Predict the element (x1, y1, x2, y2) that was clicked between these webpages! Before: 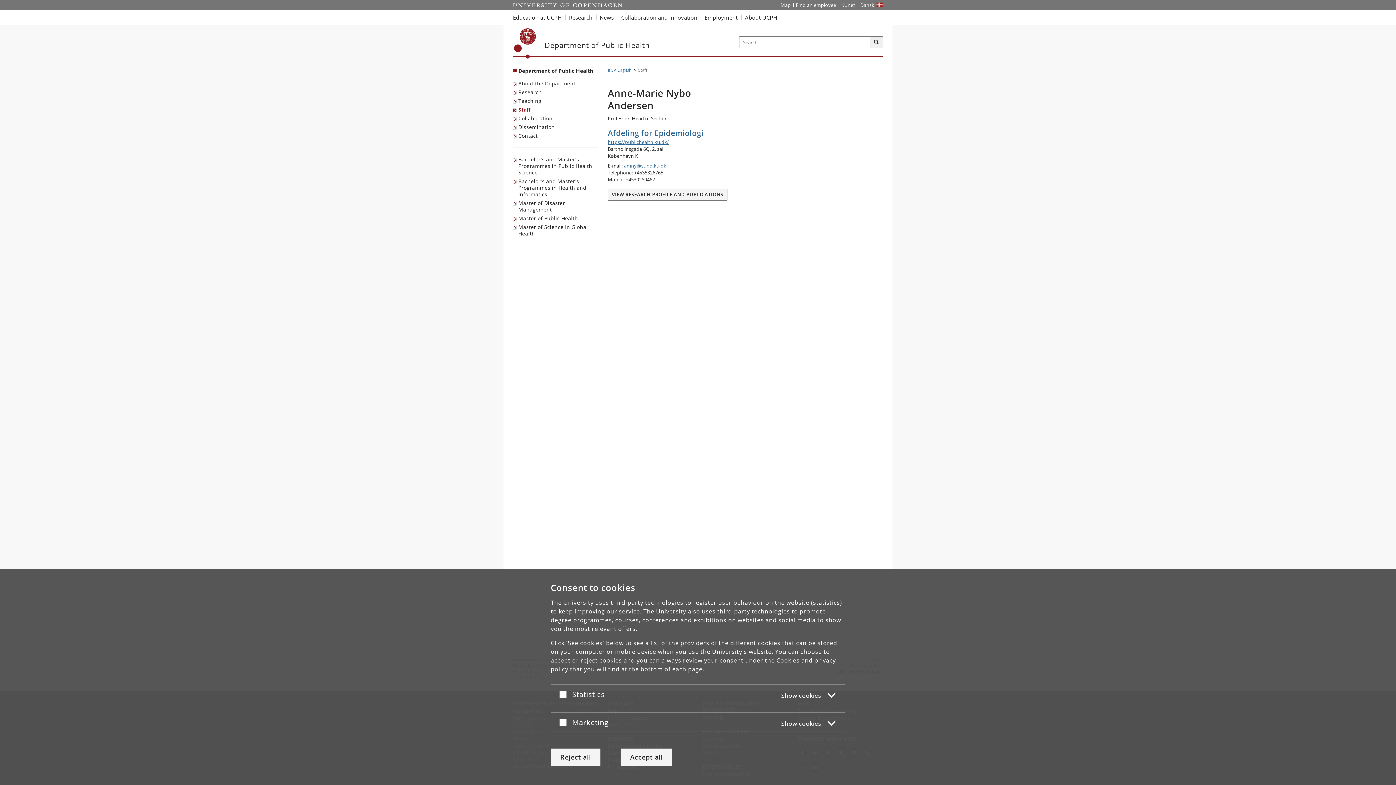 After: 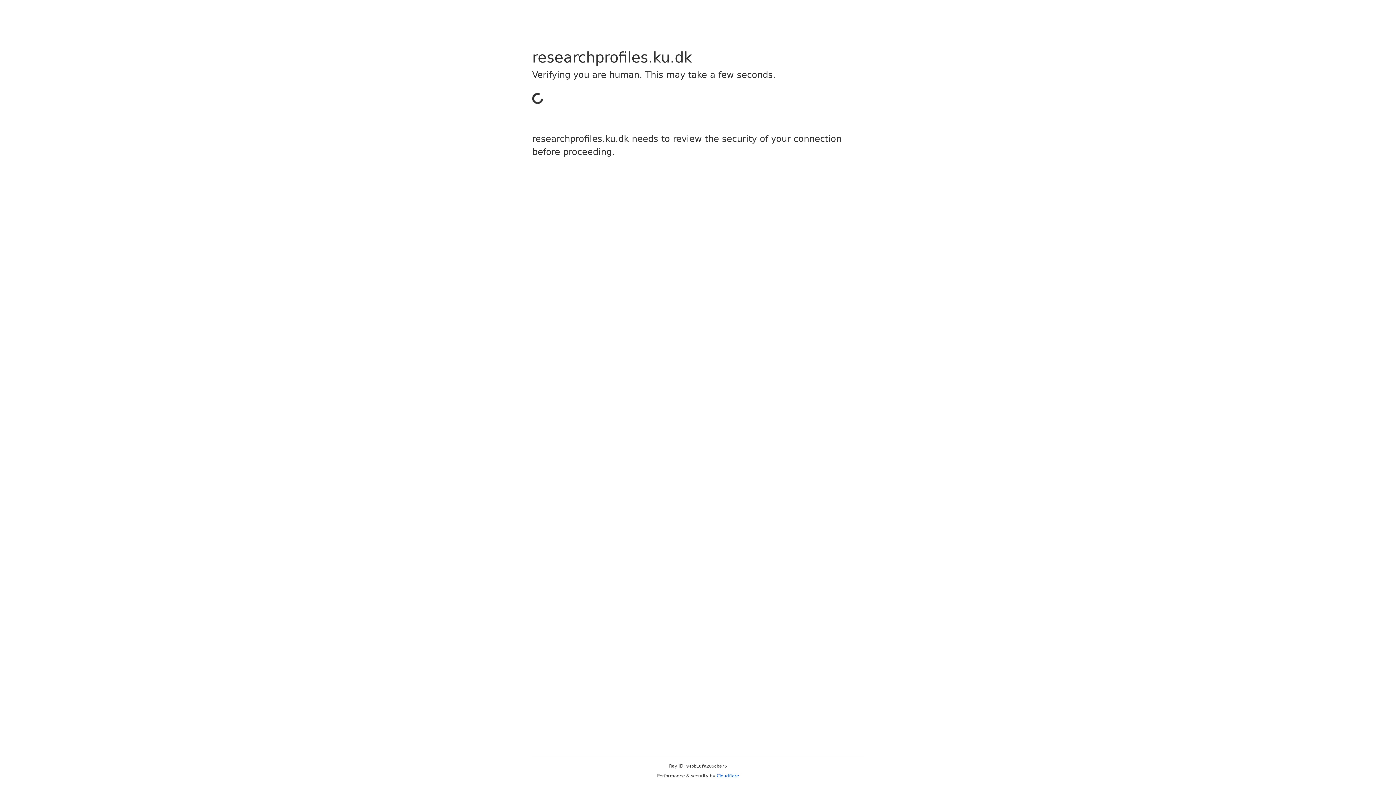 Action: label: VIEW RESEARCH PROFILE AND PUBLICATIONS bbox: (608, 190, 727, 197)